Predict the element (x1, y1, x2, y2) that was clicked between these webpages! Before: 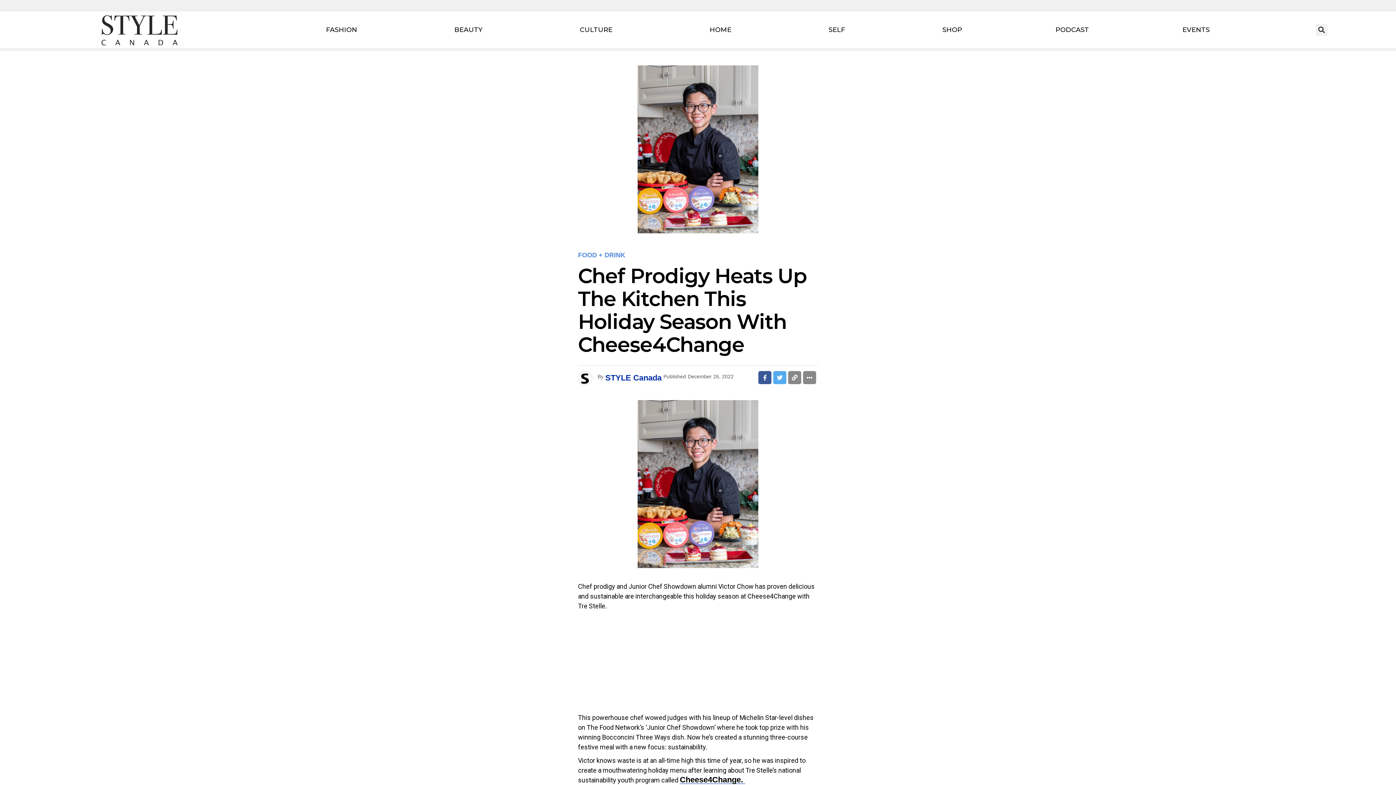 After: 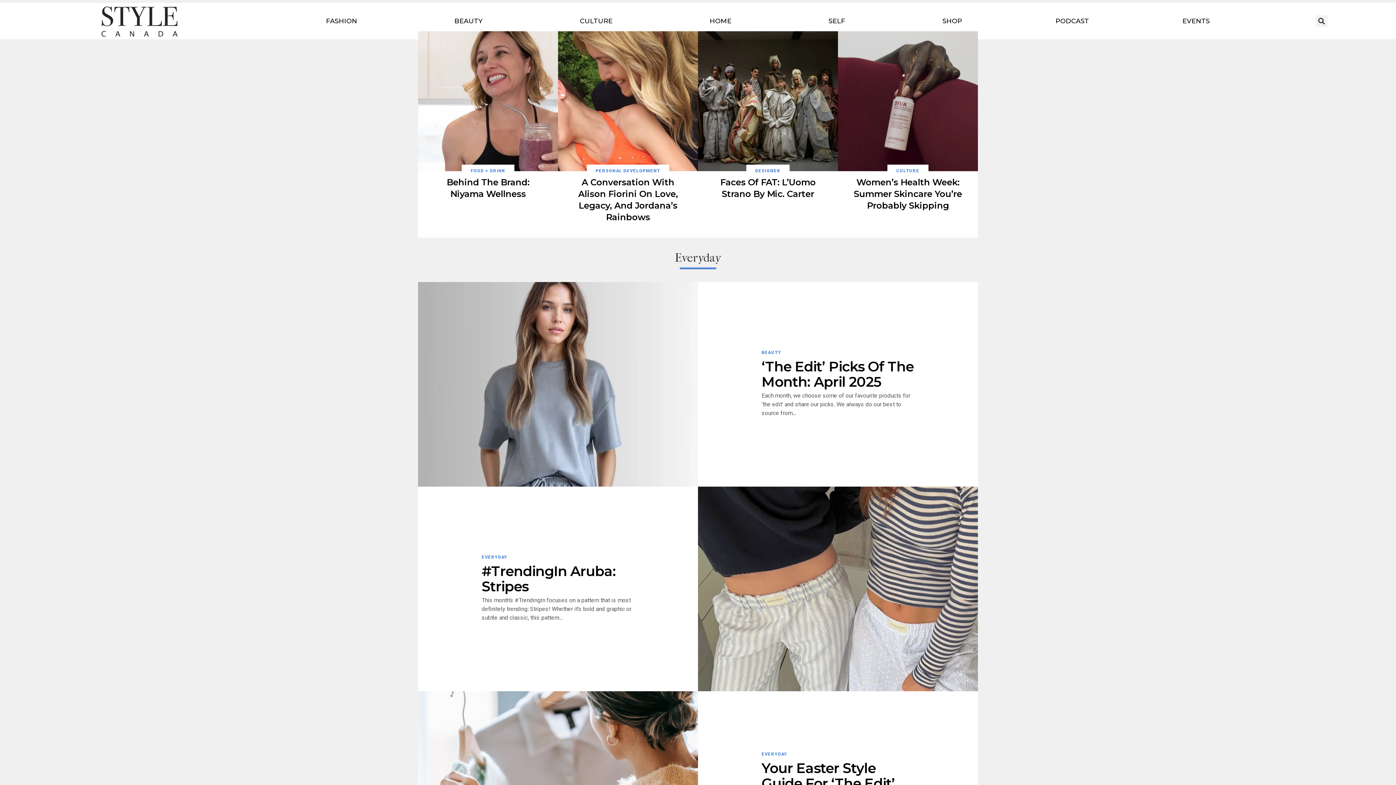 Action: bbox: (85, 12, 194, 46)